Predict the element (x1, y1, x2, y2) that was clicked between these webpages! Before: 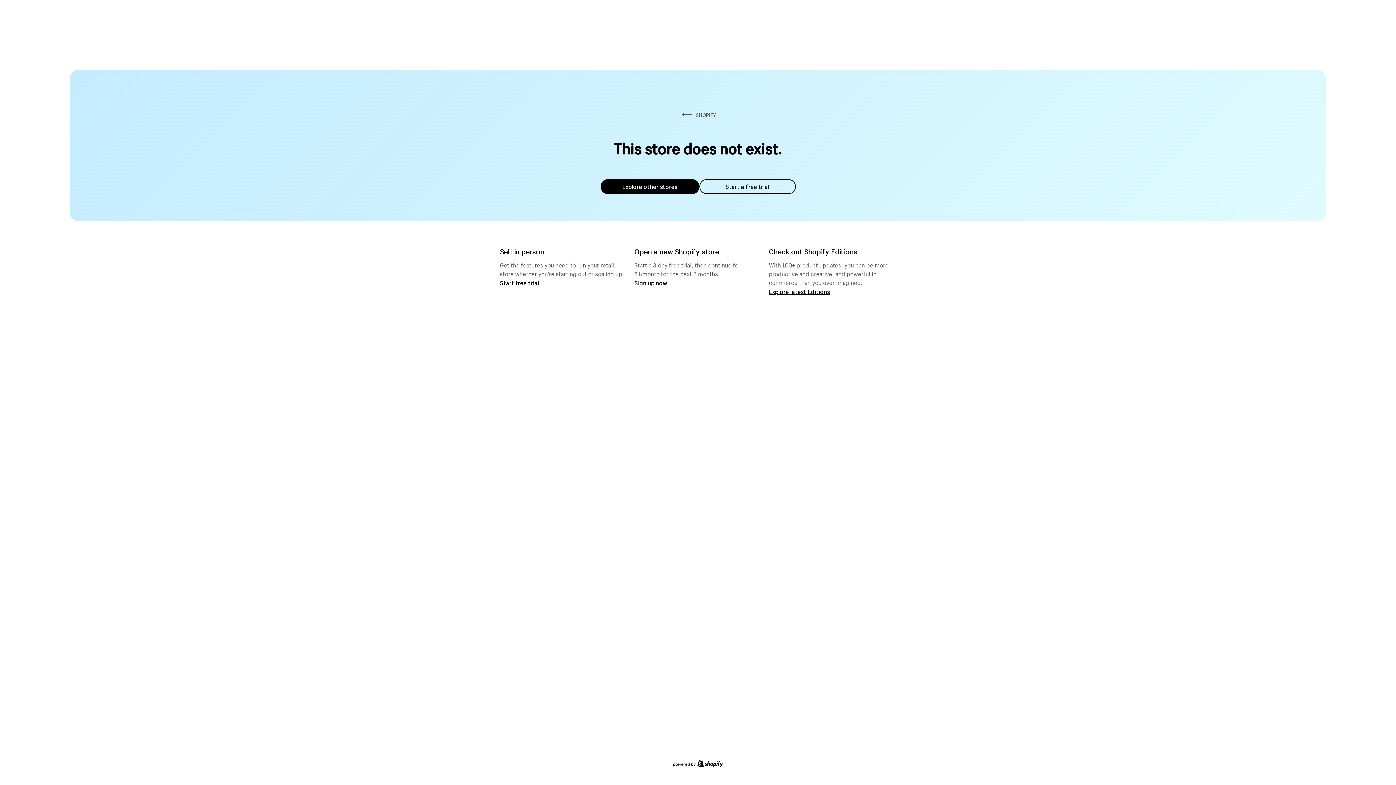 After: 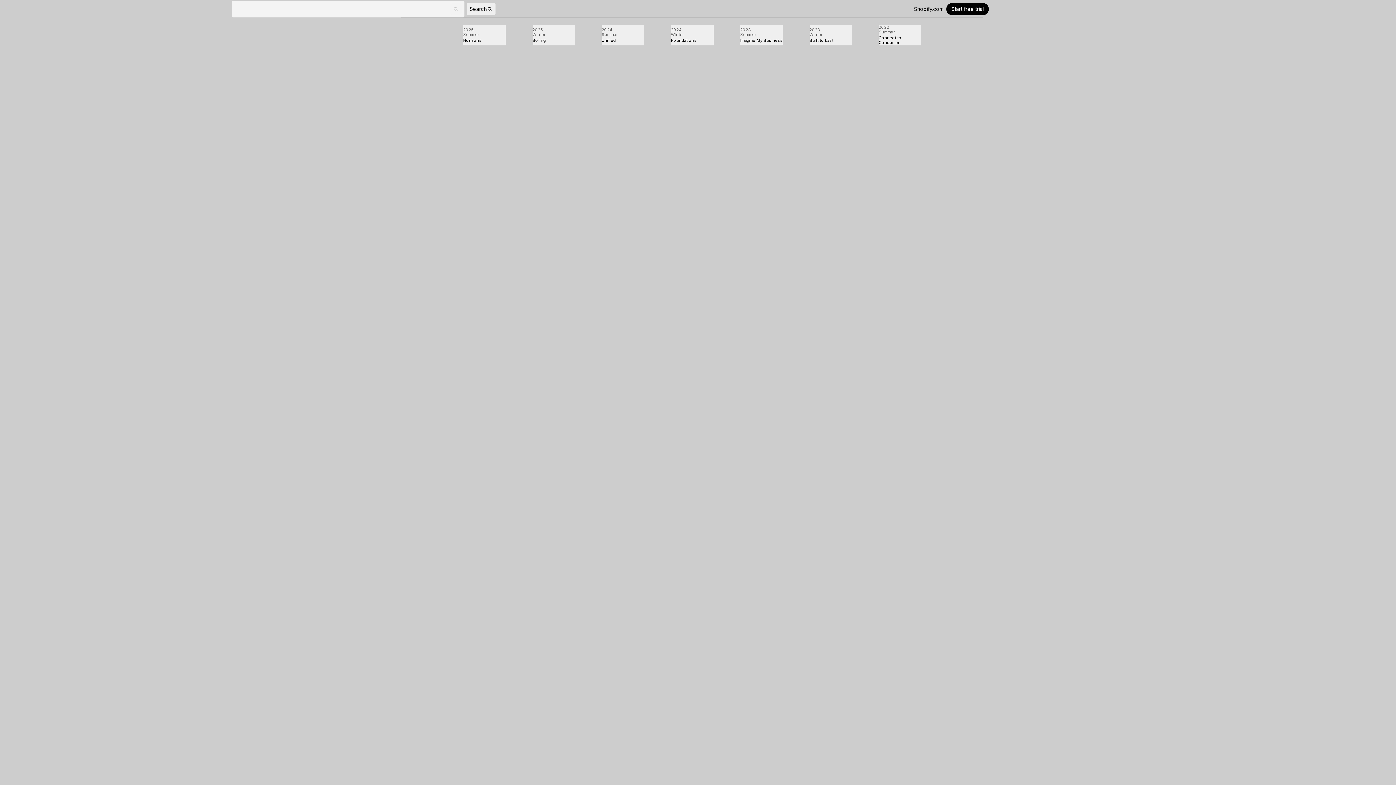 Action: label: Explore latest Editions bbox: (769, 287, 830, 295)